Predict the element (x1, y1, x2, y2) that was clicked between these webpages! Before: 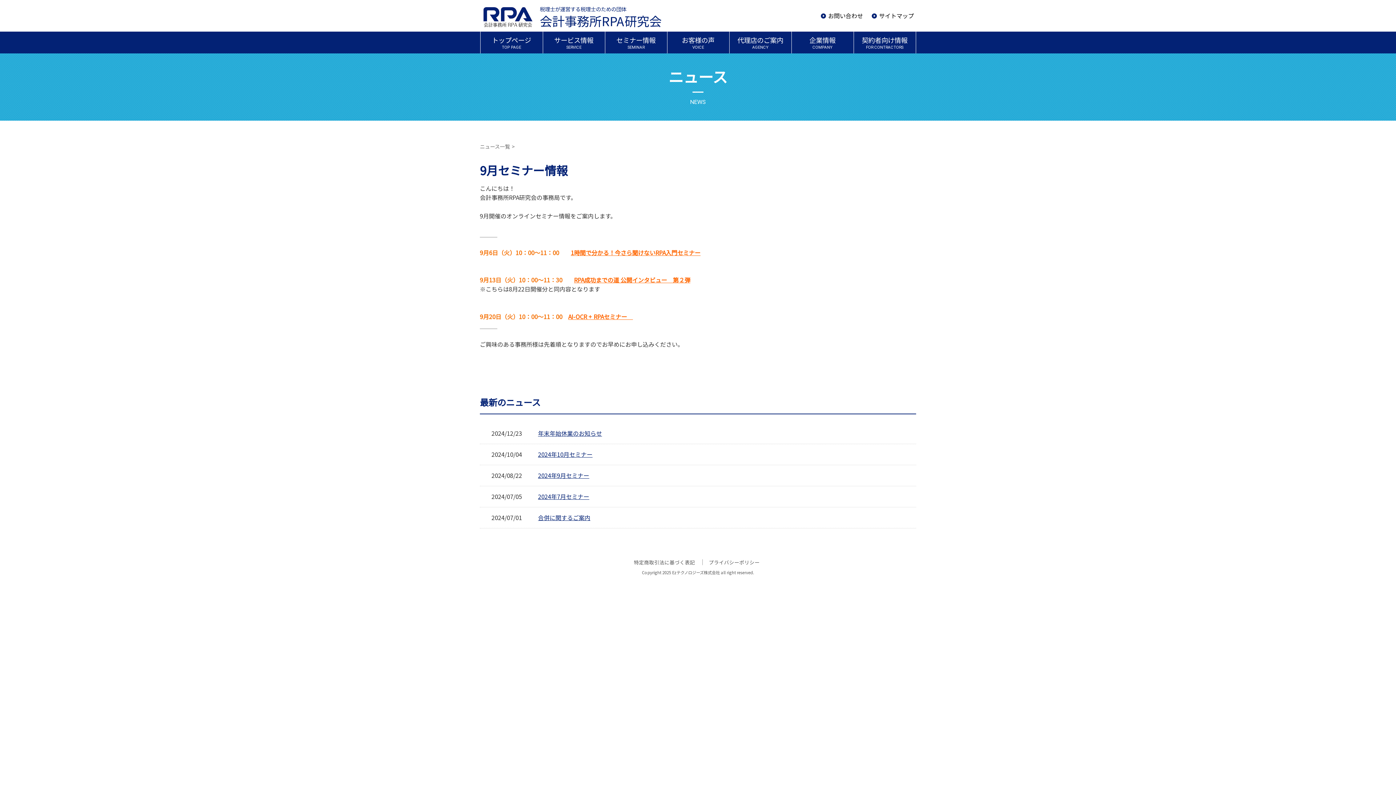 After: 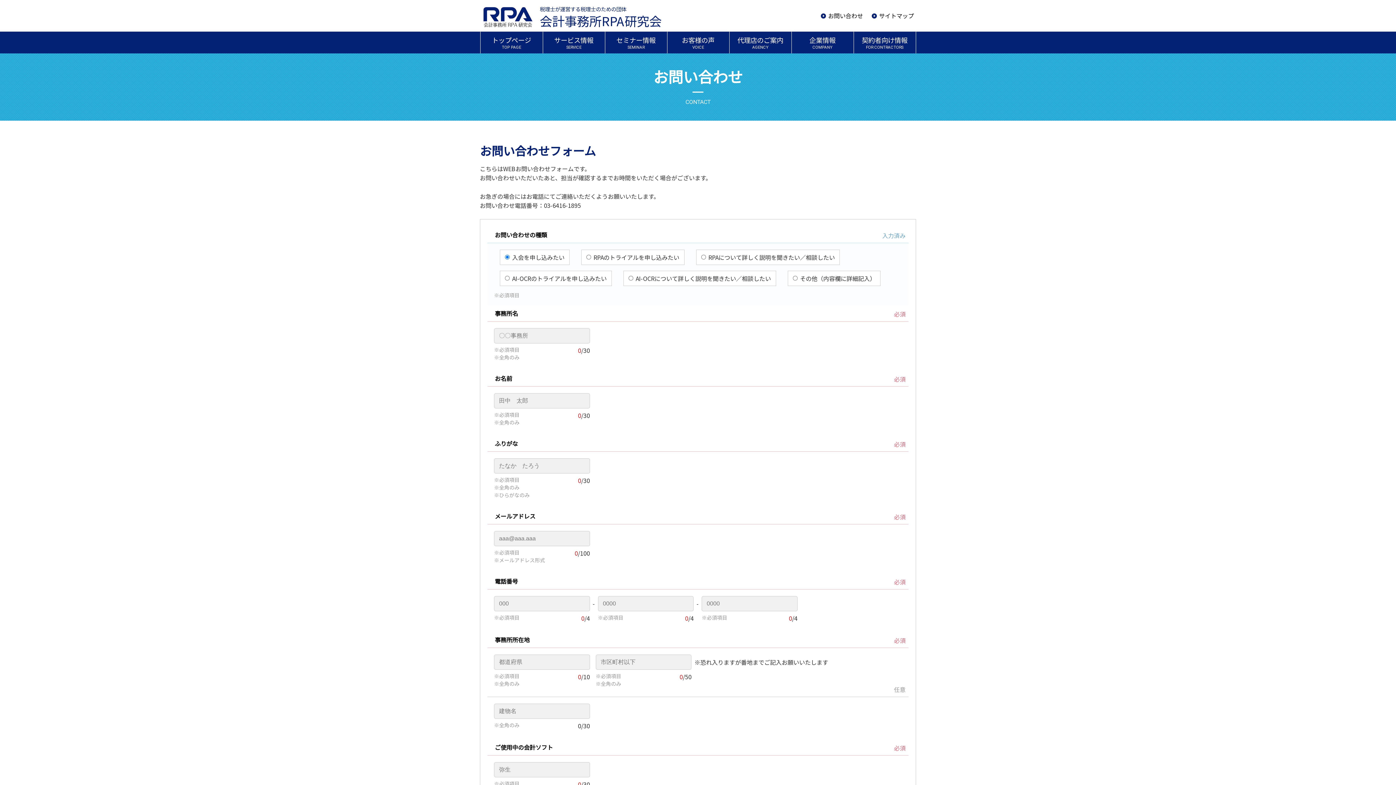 Action: label: お問い合わせ bbox: (821, 11, 863, 20)